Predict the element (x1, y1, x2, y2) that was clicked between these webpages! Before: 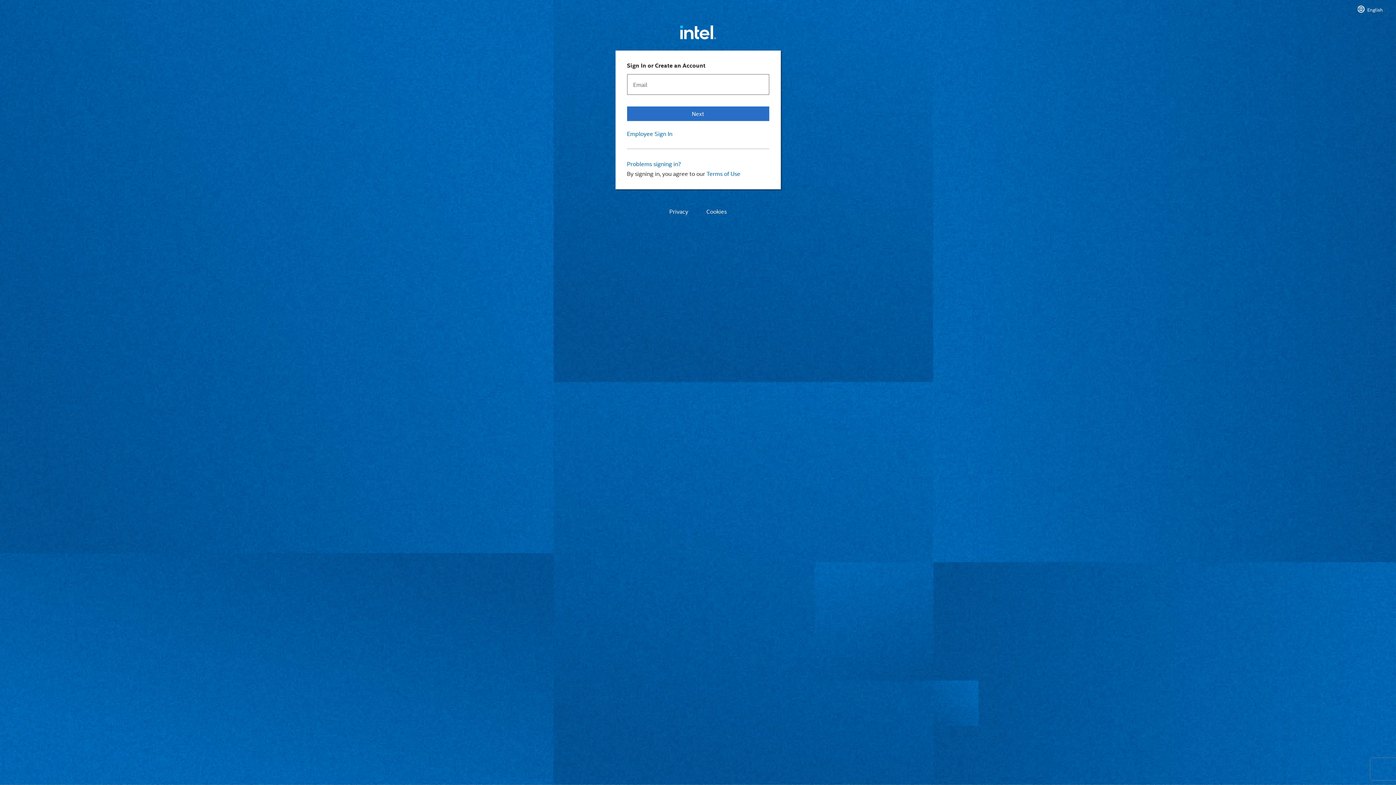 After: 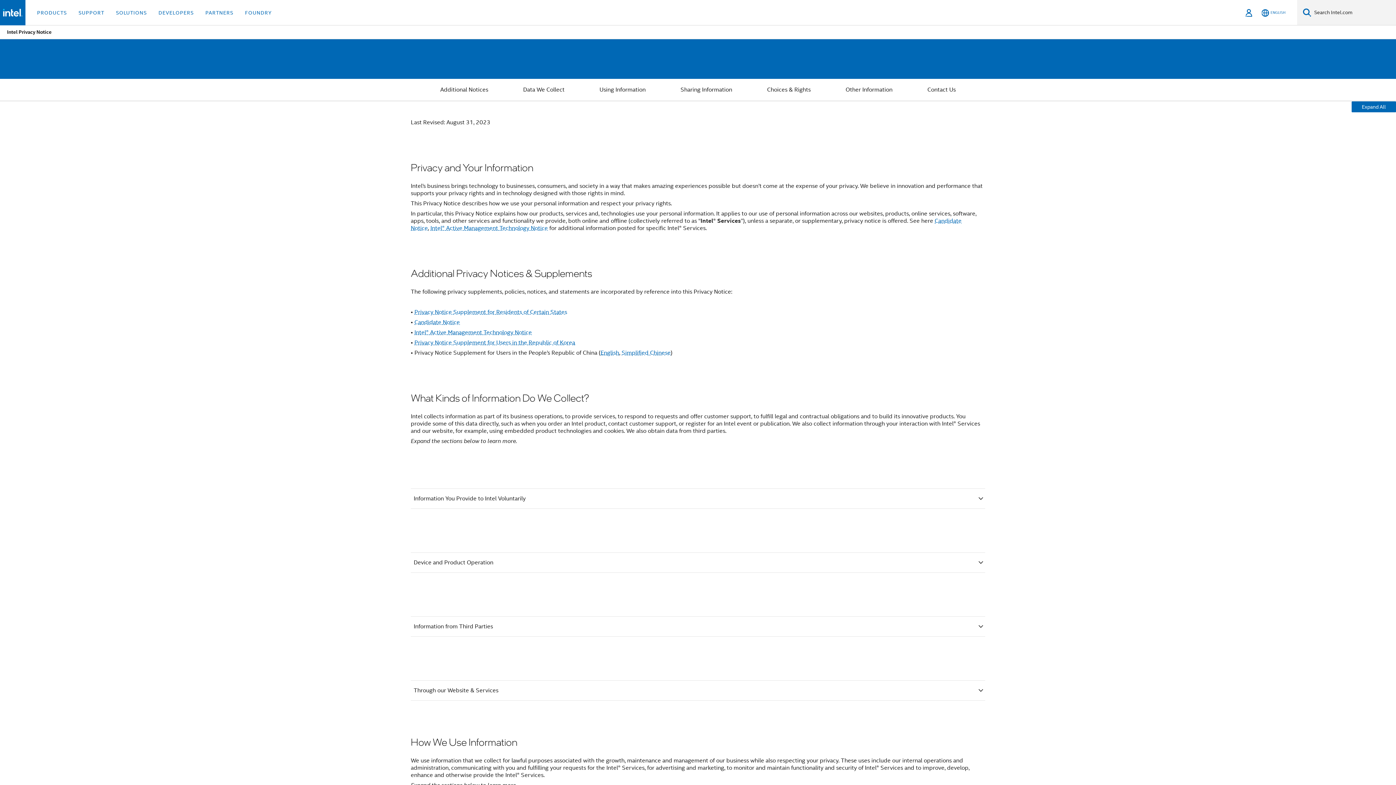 Action: bbox: (669, 207, 688, 252) label: Privacy